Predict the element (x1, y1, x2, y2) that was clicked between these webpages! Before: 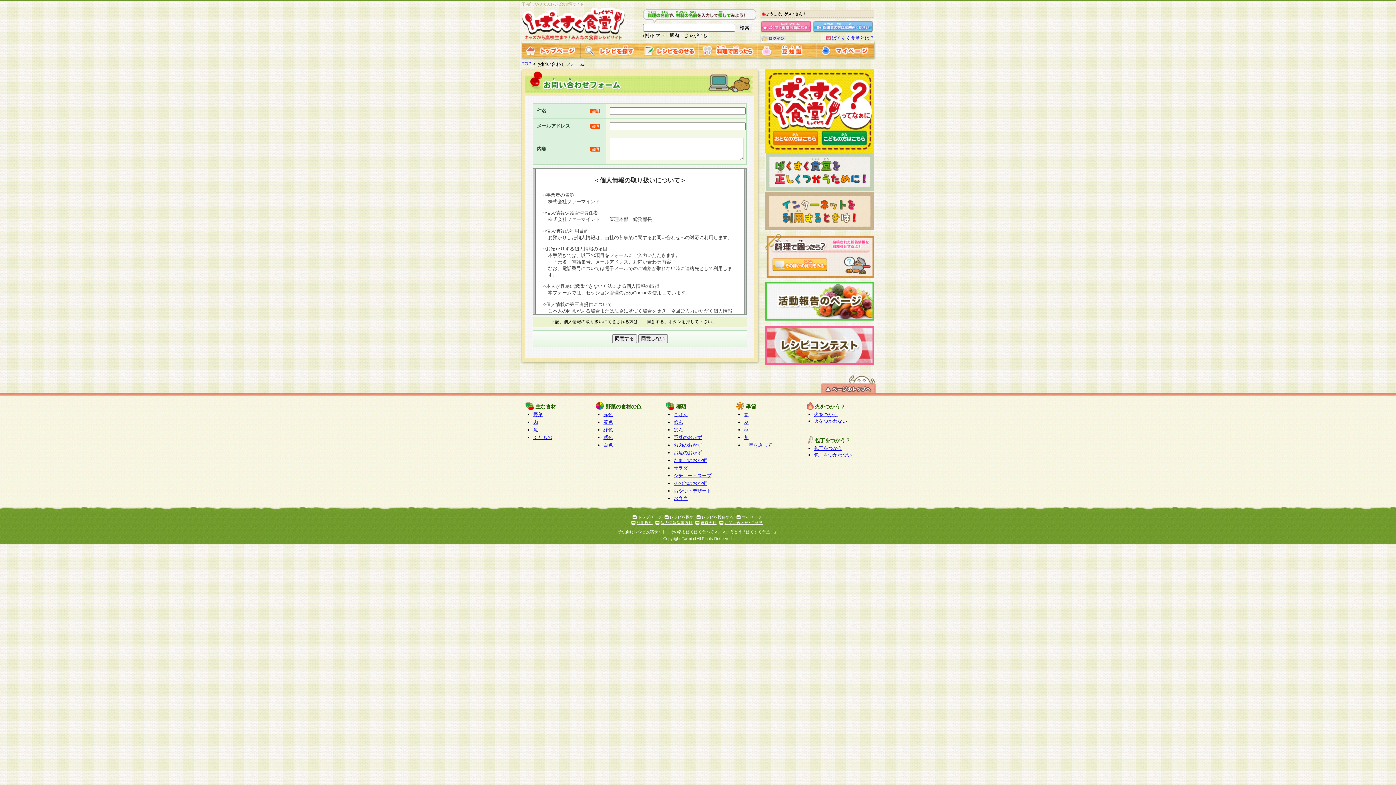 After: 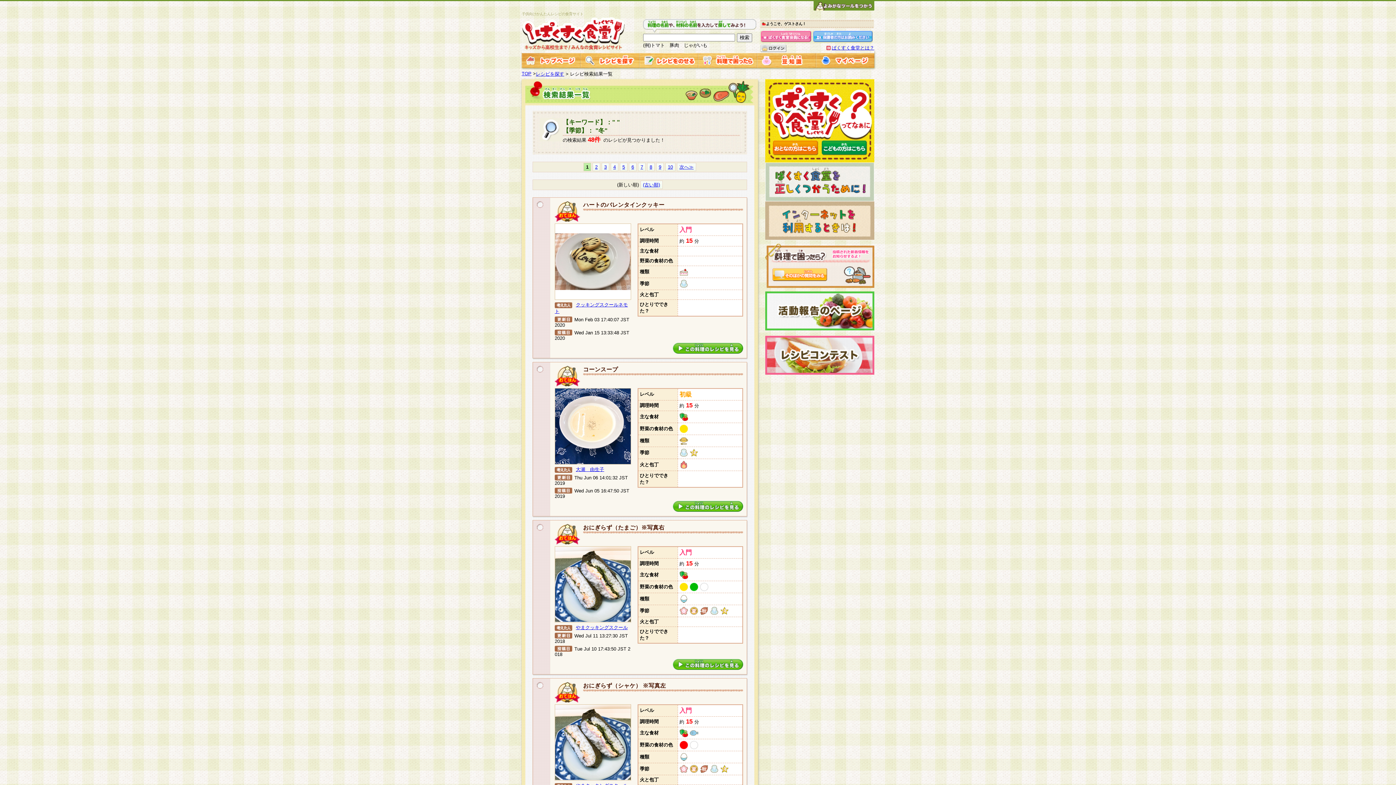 Action: bbox: (744, 434, 748, 440) label: 冬